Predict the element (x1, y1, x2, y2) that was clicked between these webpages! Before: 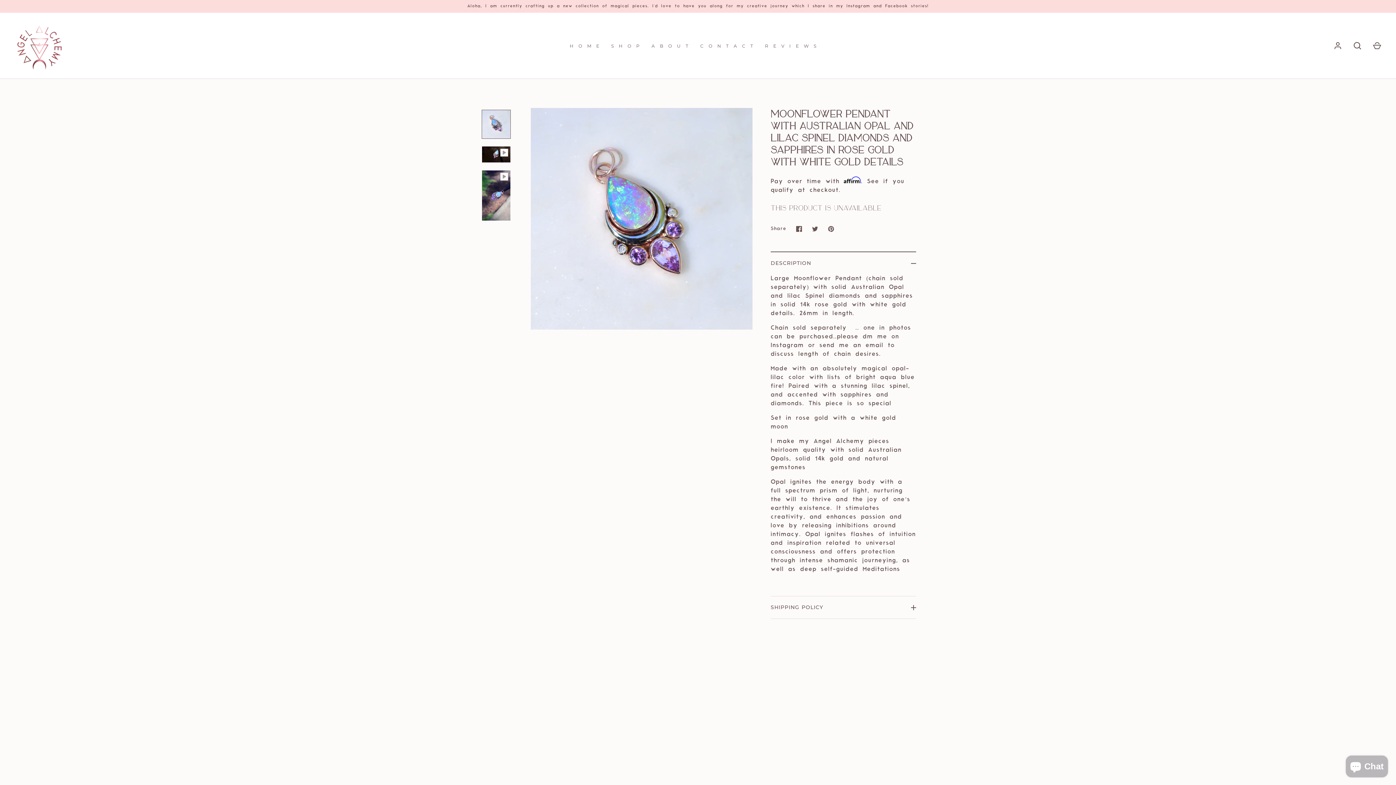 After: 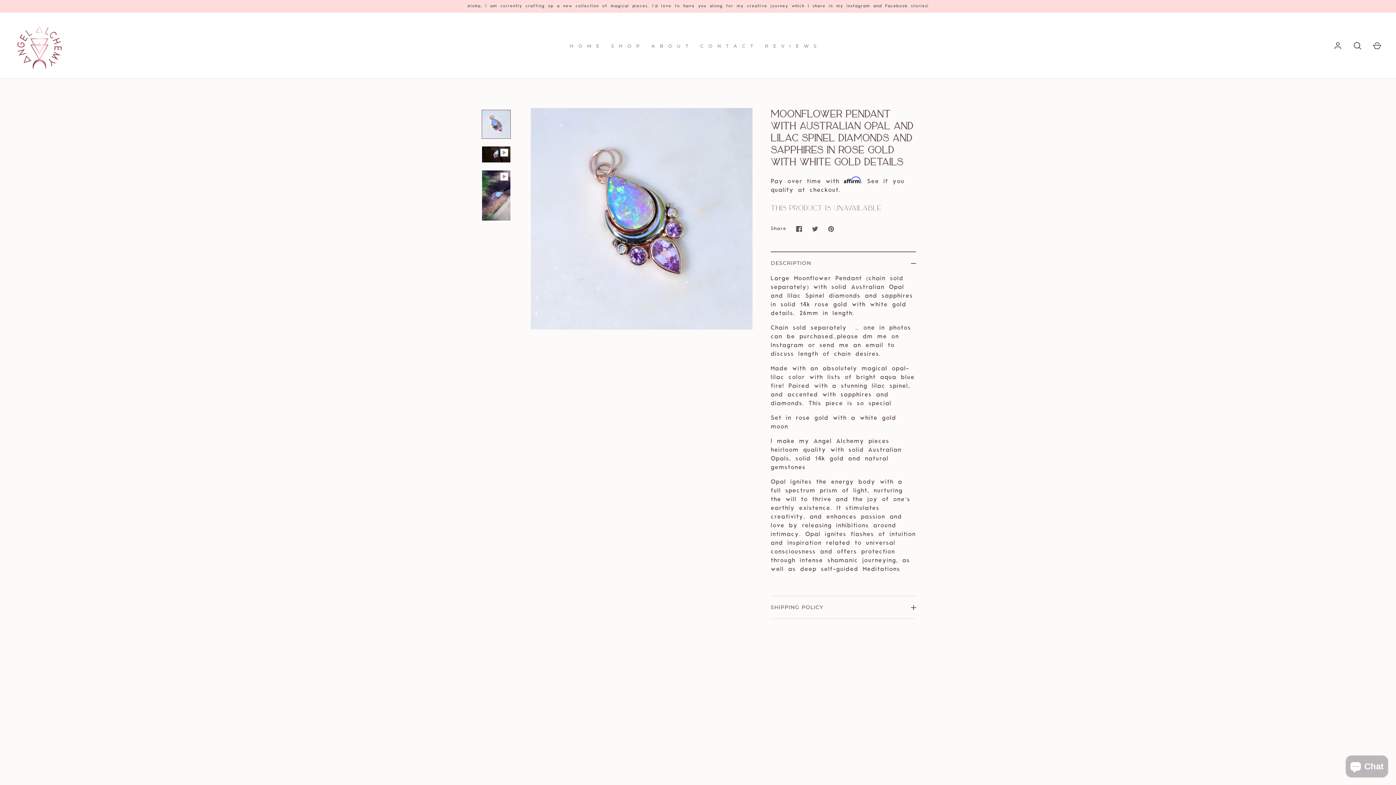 Action: bbox: (481, 109, 510, 138)